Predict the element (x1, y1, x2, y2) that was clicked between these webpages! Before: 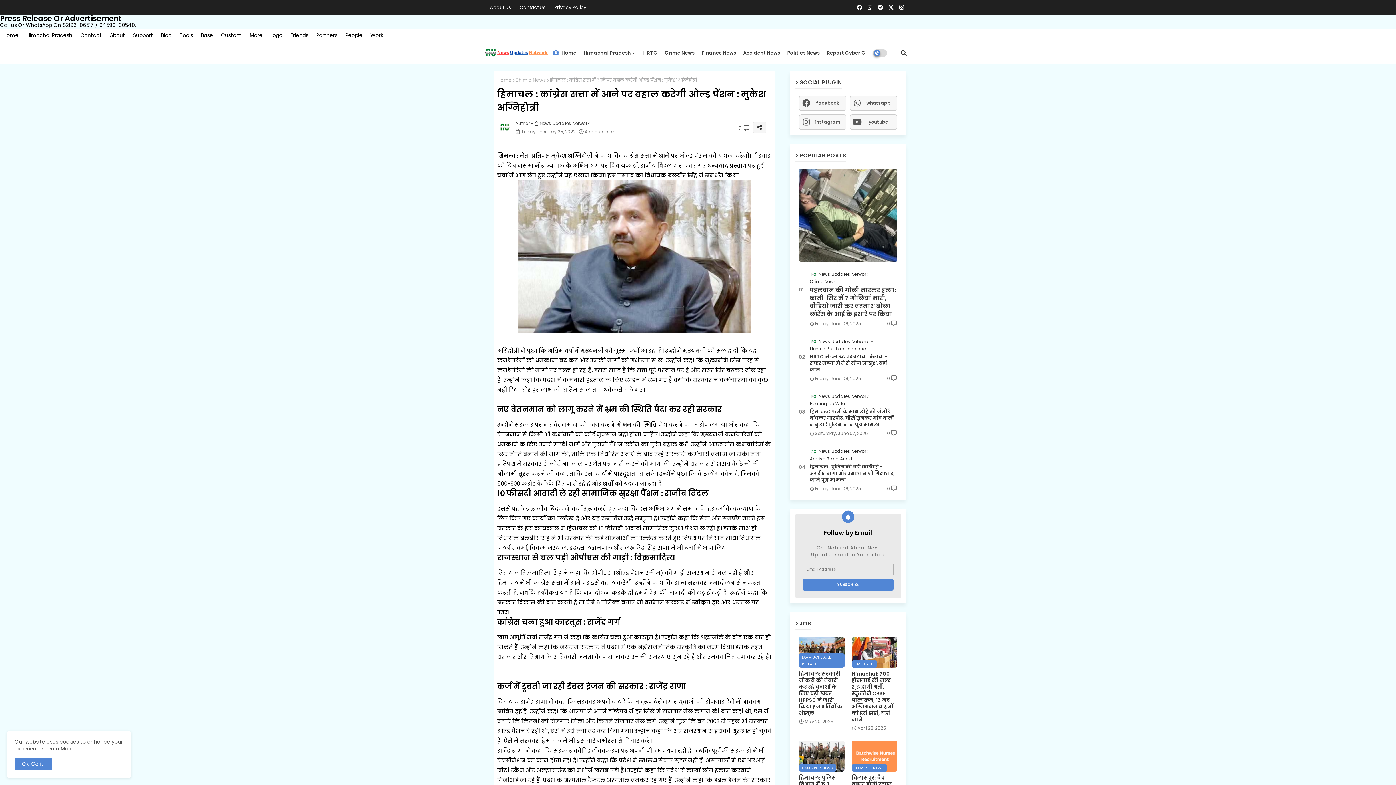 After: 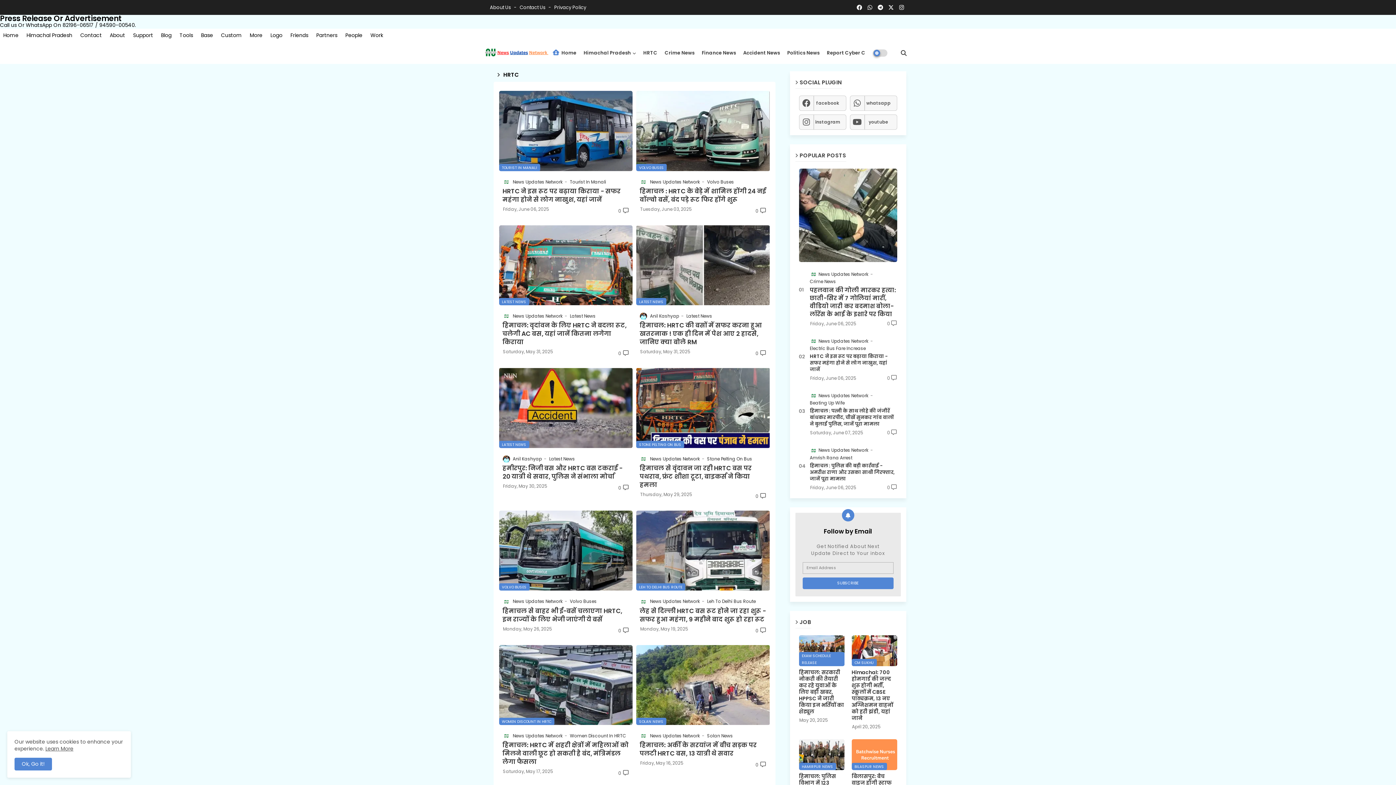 Action: label: HRTC bbox: (639, 42, 661, 64)